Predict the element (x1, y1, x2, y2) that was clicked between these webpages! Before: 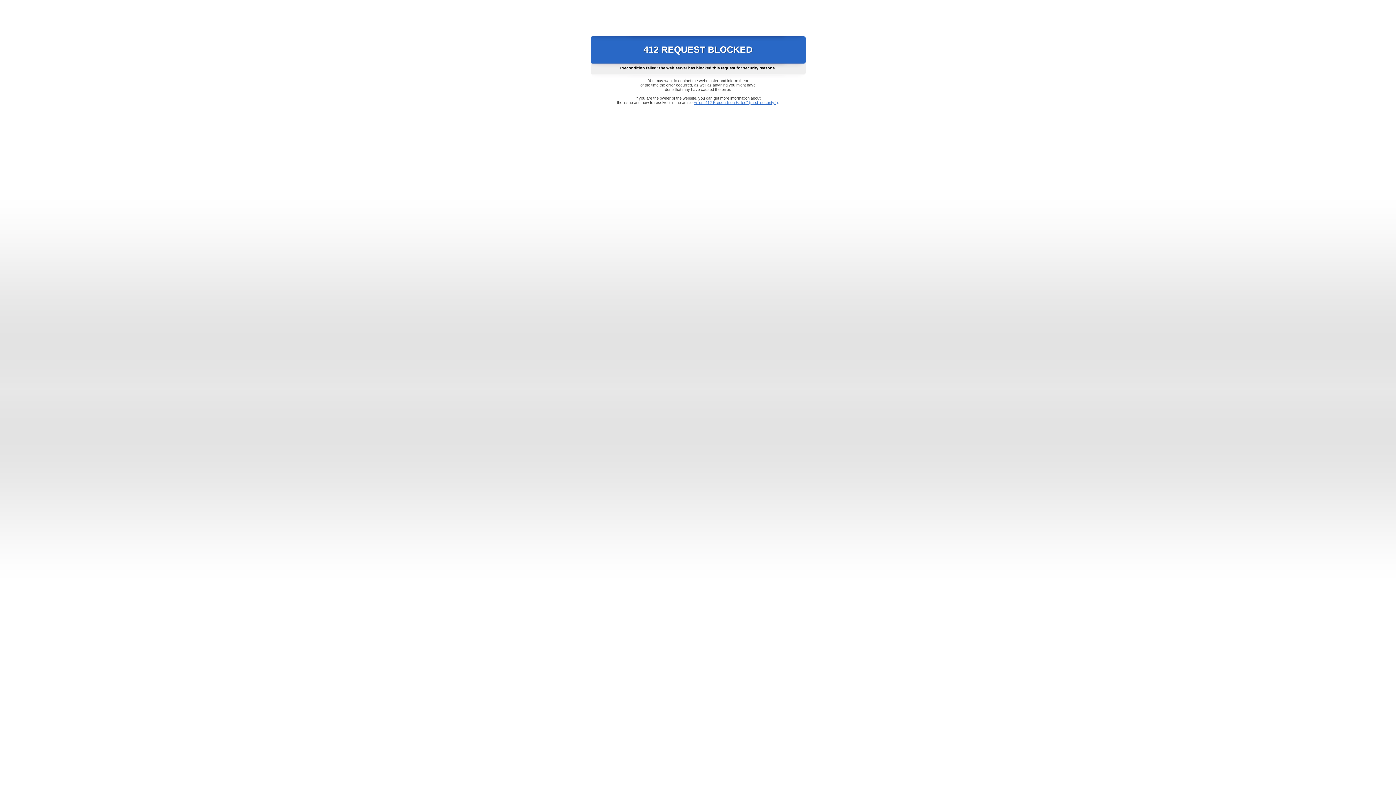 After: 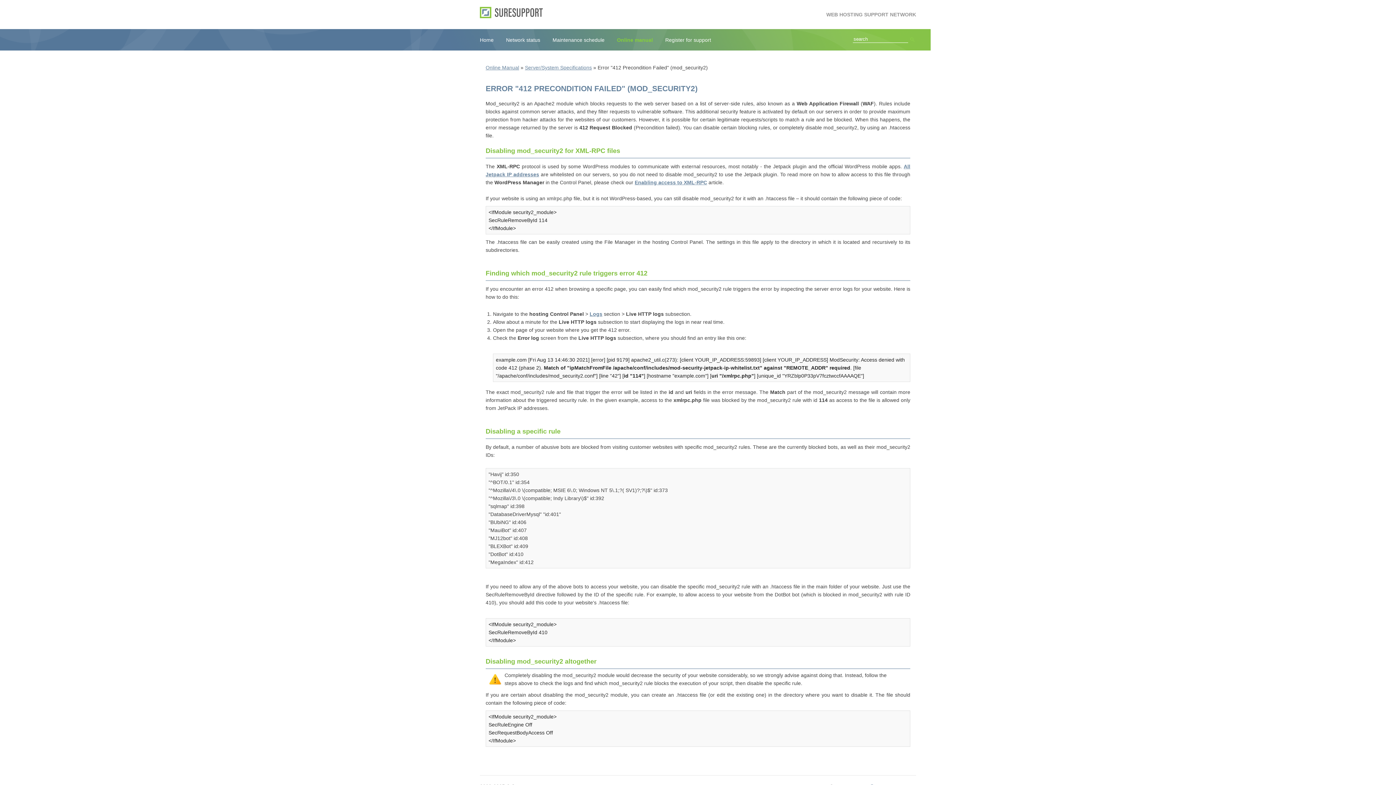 Action: label: Error "412 Precondition Failed" (mod_security2) bbox: (693, 100, 778, 104)